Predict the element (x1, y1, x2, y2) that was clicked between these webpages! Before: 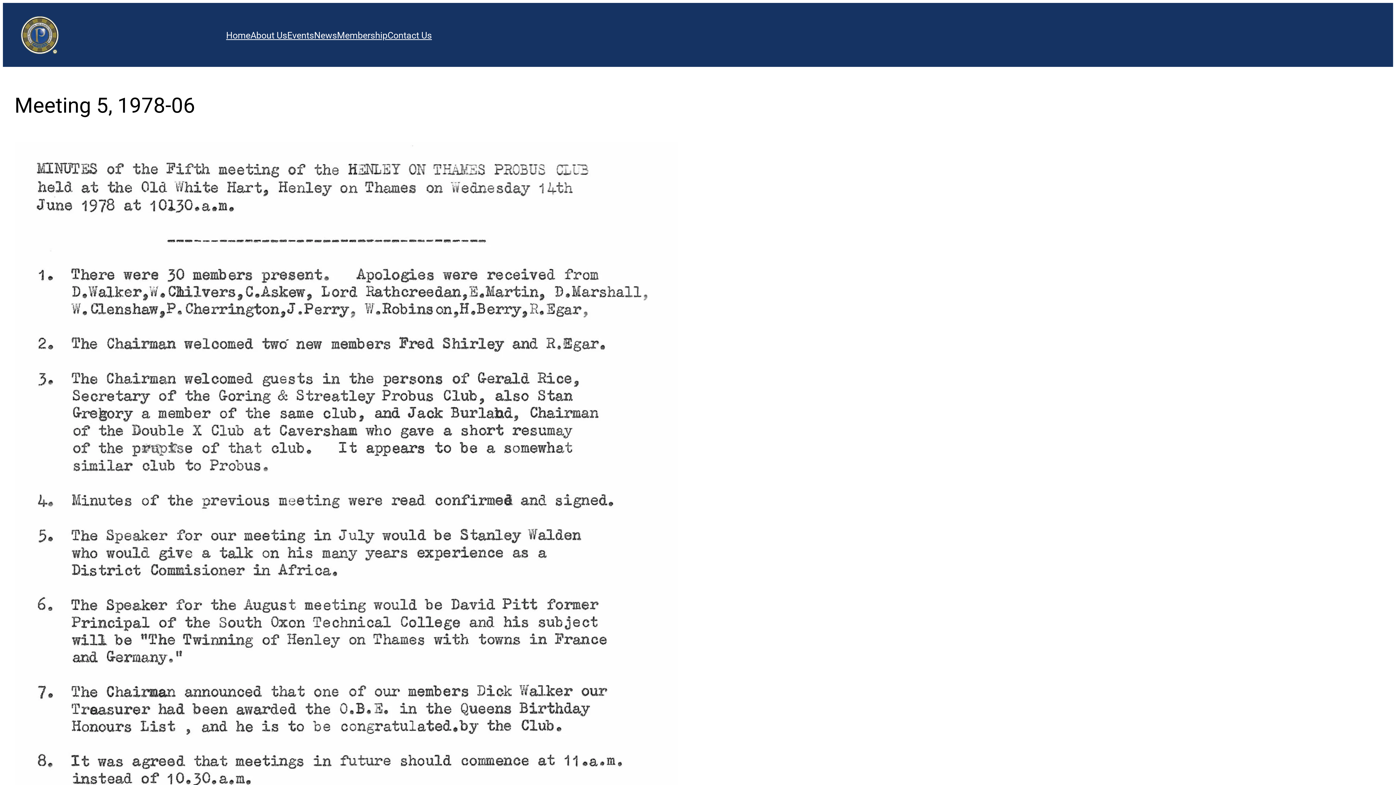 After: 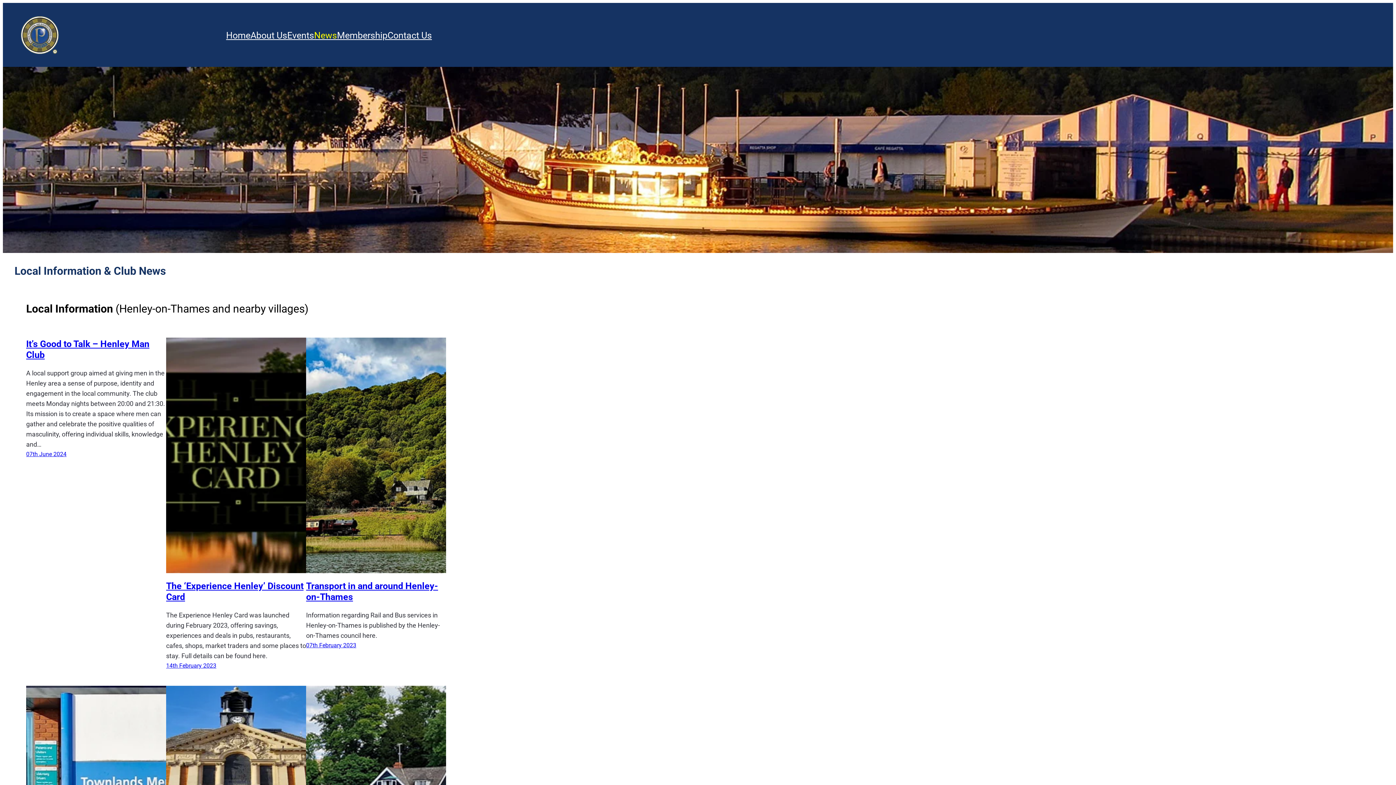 Action: label: News bbox: (314, 26, 337, 43)